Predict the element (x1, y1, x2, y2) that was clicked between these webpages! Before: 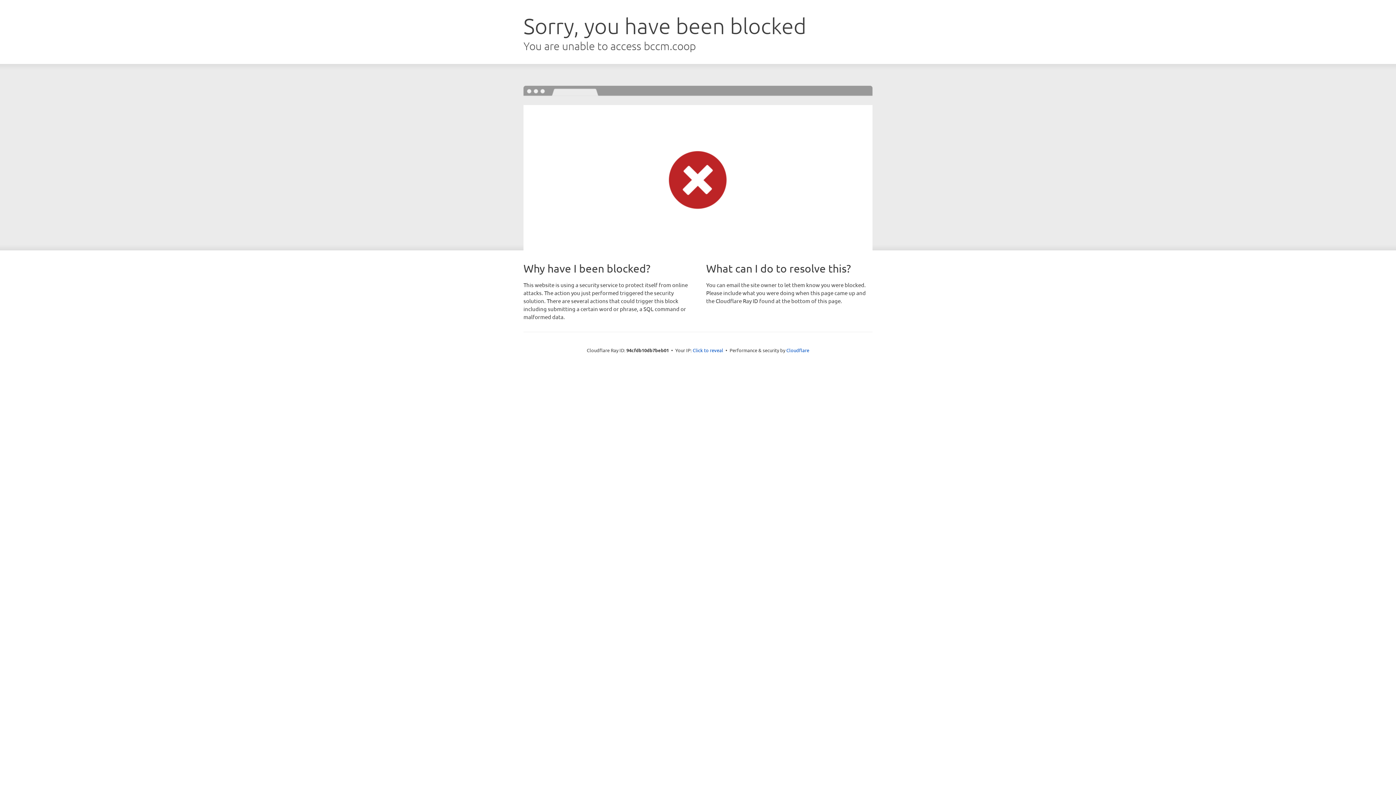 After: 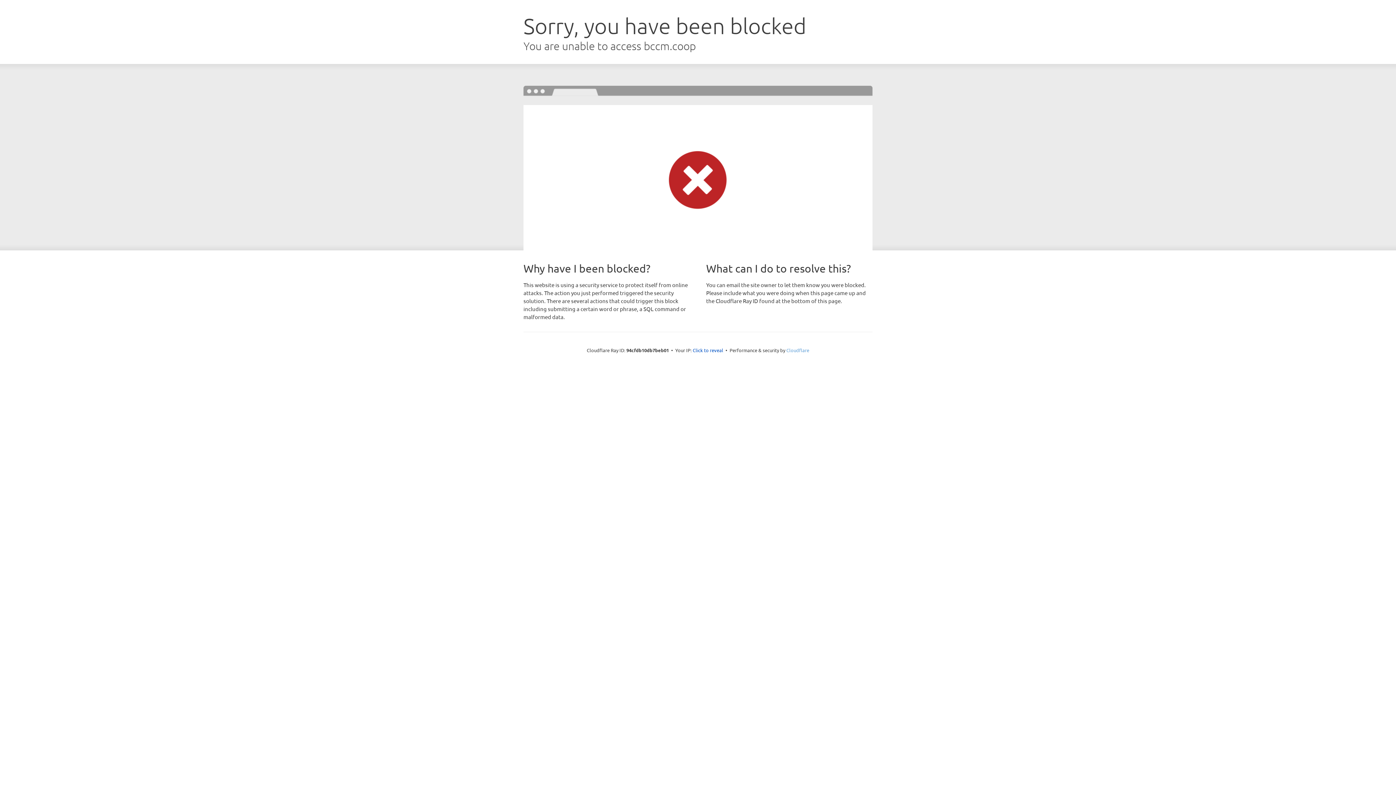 Action: label: Cloudflare bbox: (786, 347, 809, 353)